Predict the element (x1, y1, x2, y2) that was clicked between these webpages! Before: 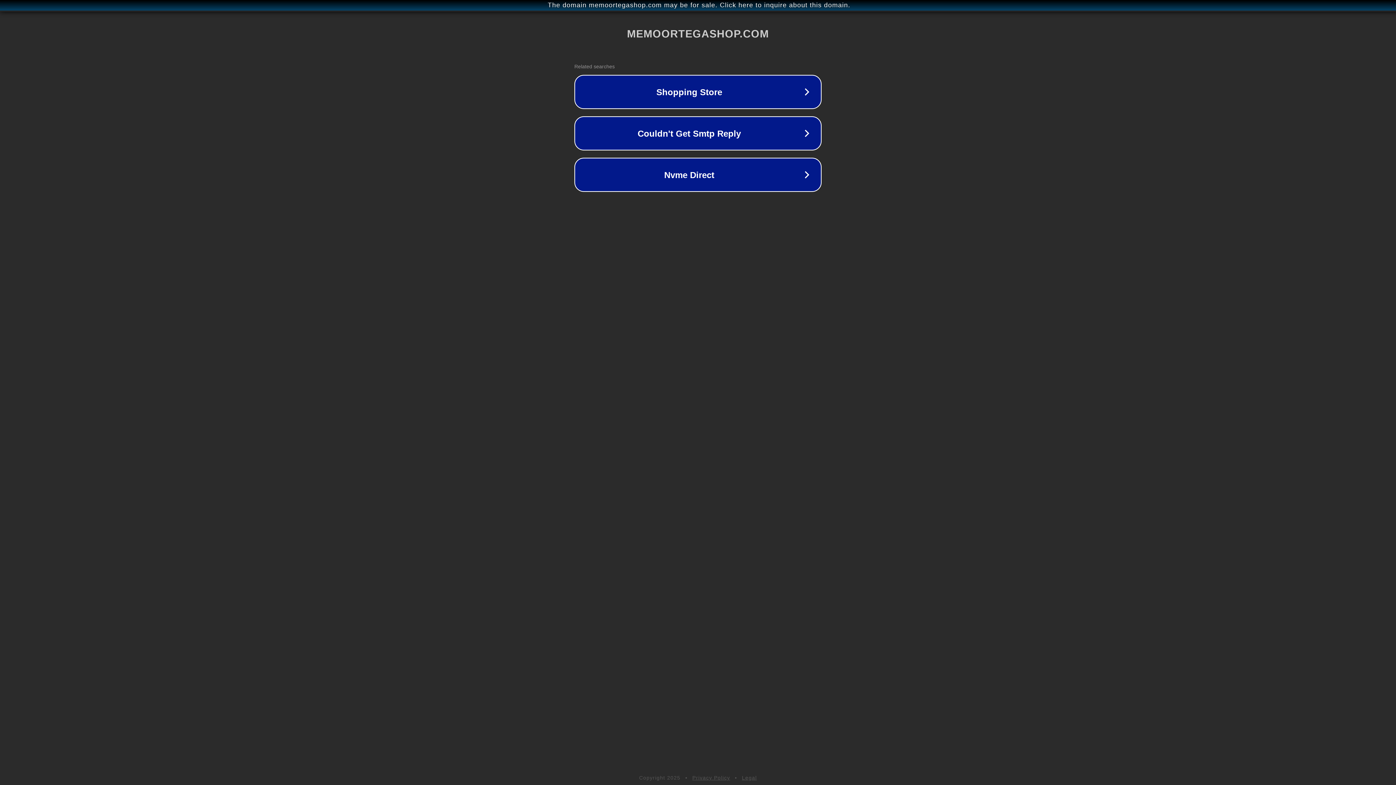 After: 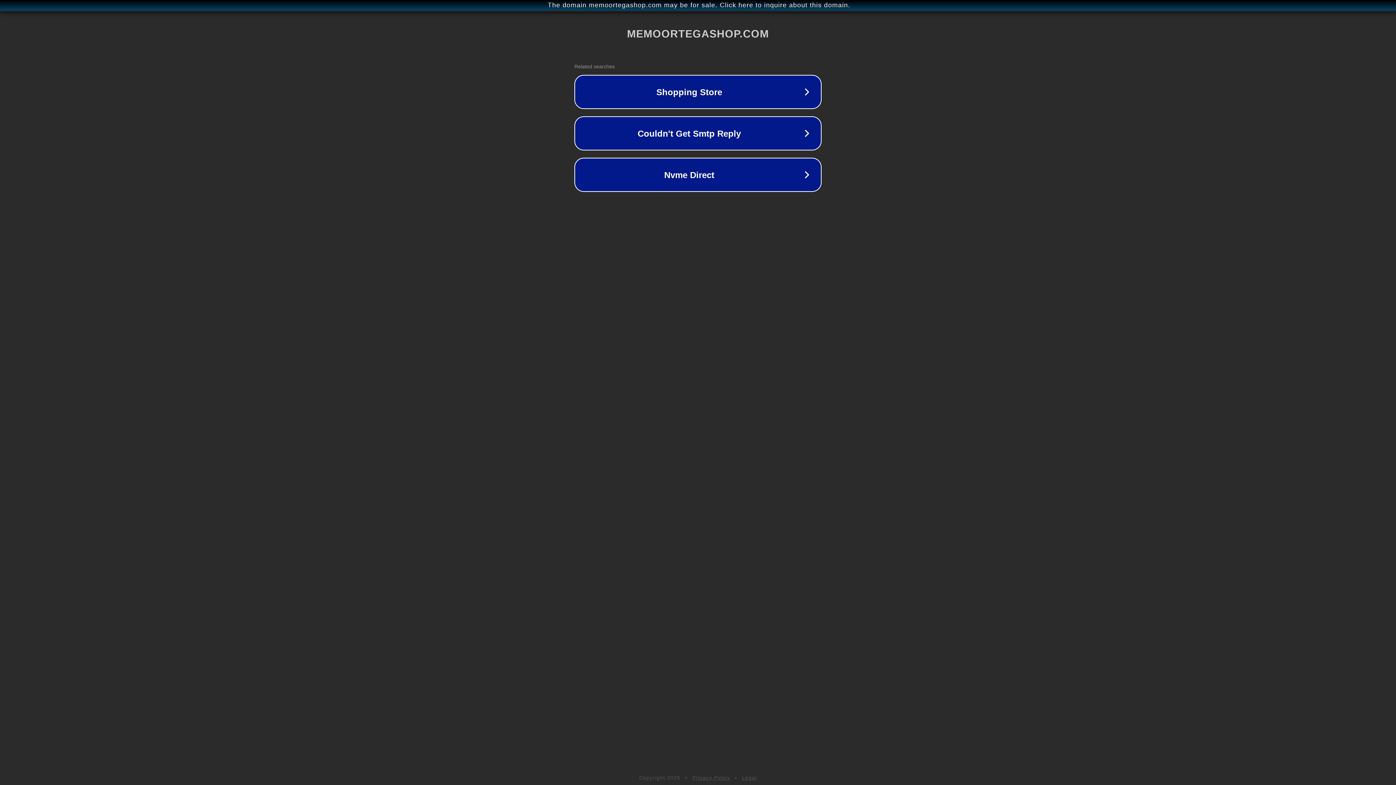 Action: bbox: (742, 775, 757, 781) label: Legal